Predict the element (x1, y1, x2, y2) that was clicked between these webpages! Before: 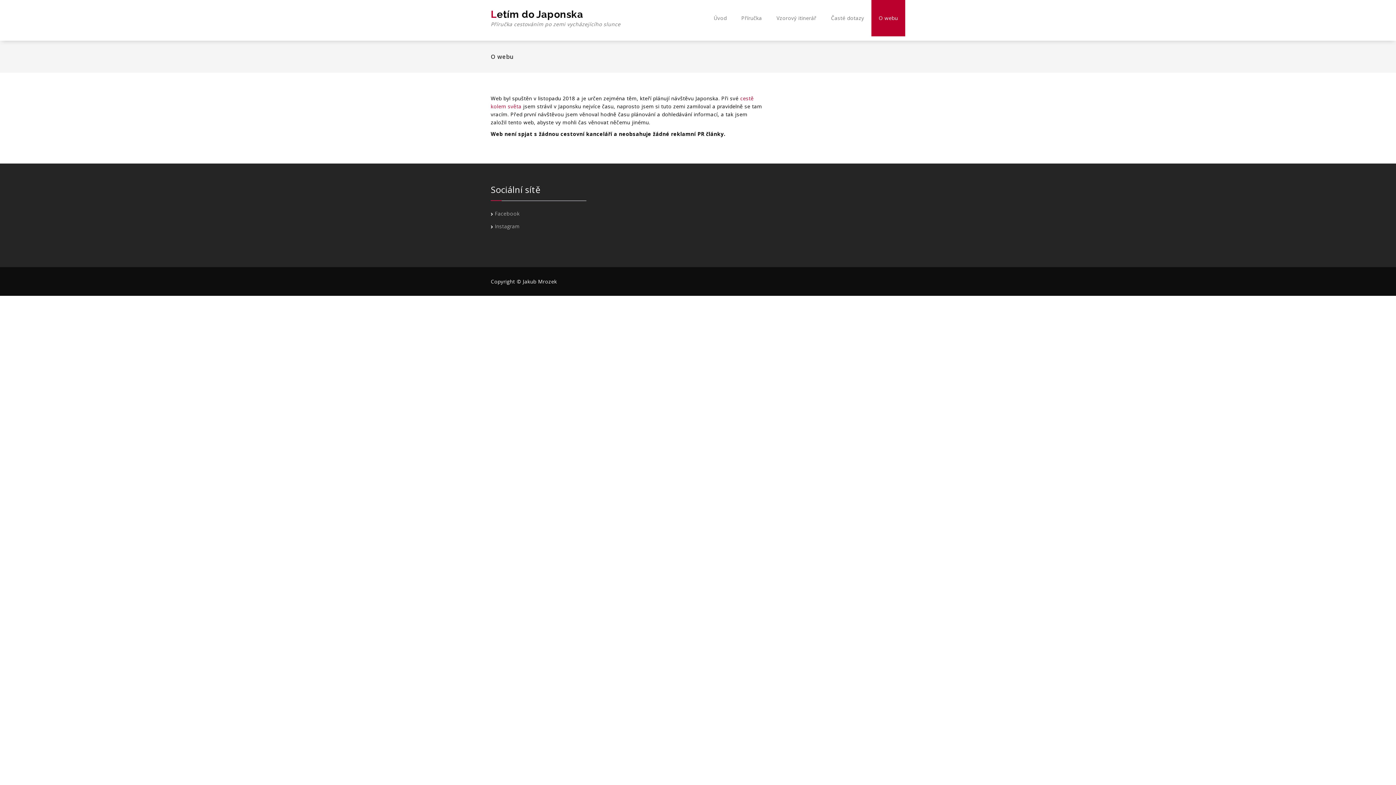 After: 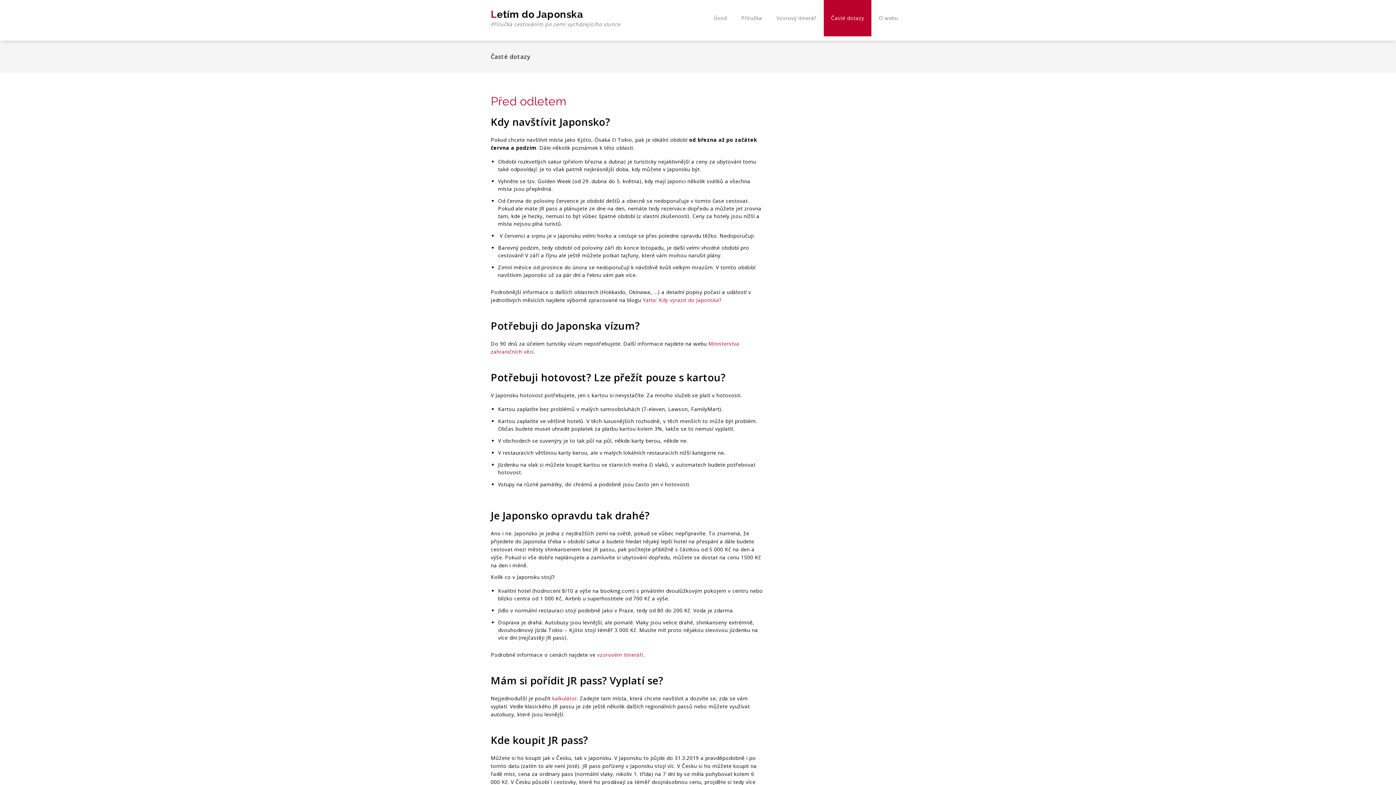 Action: bbox: (824, 0, 871, 36) label: Časté dotazy